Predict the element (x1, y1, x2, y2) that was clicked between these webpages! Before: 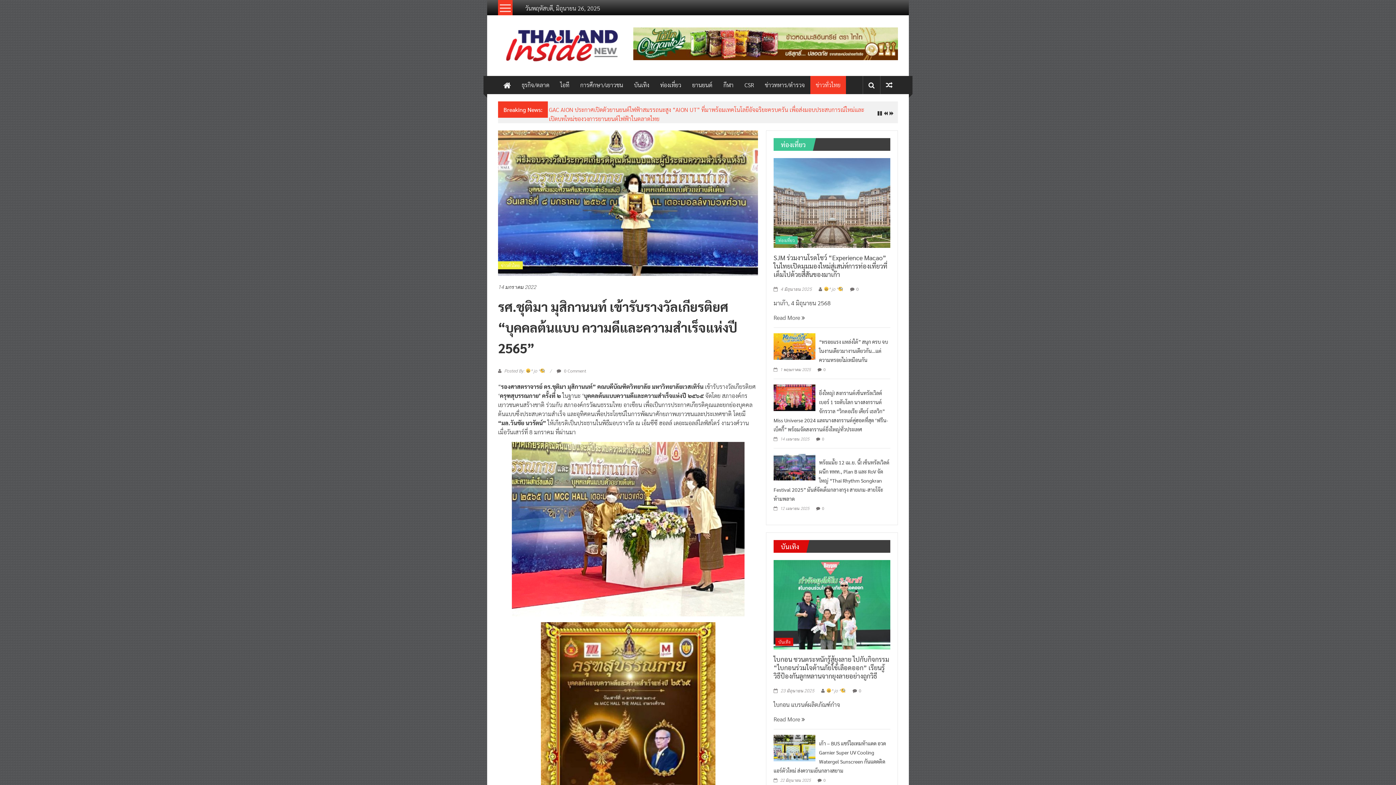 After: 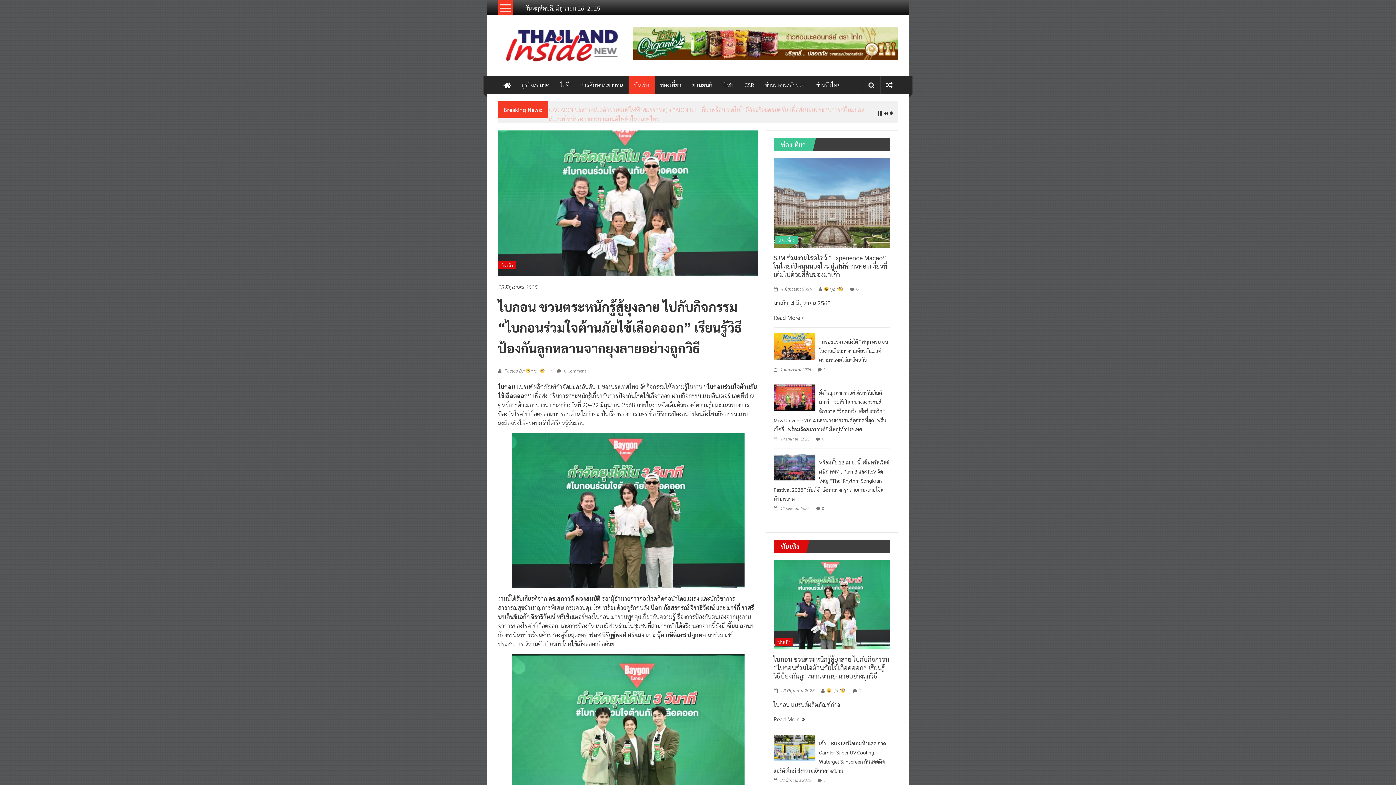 Action: bbox: (773, 594, 890, 602)